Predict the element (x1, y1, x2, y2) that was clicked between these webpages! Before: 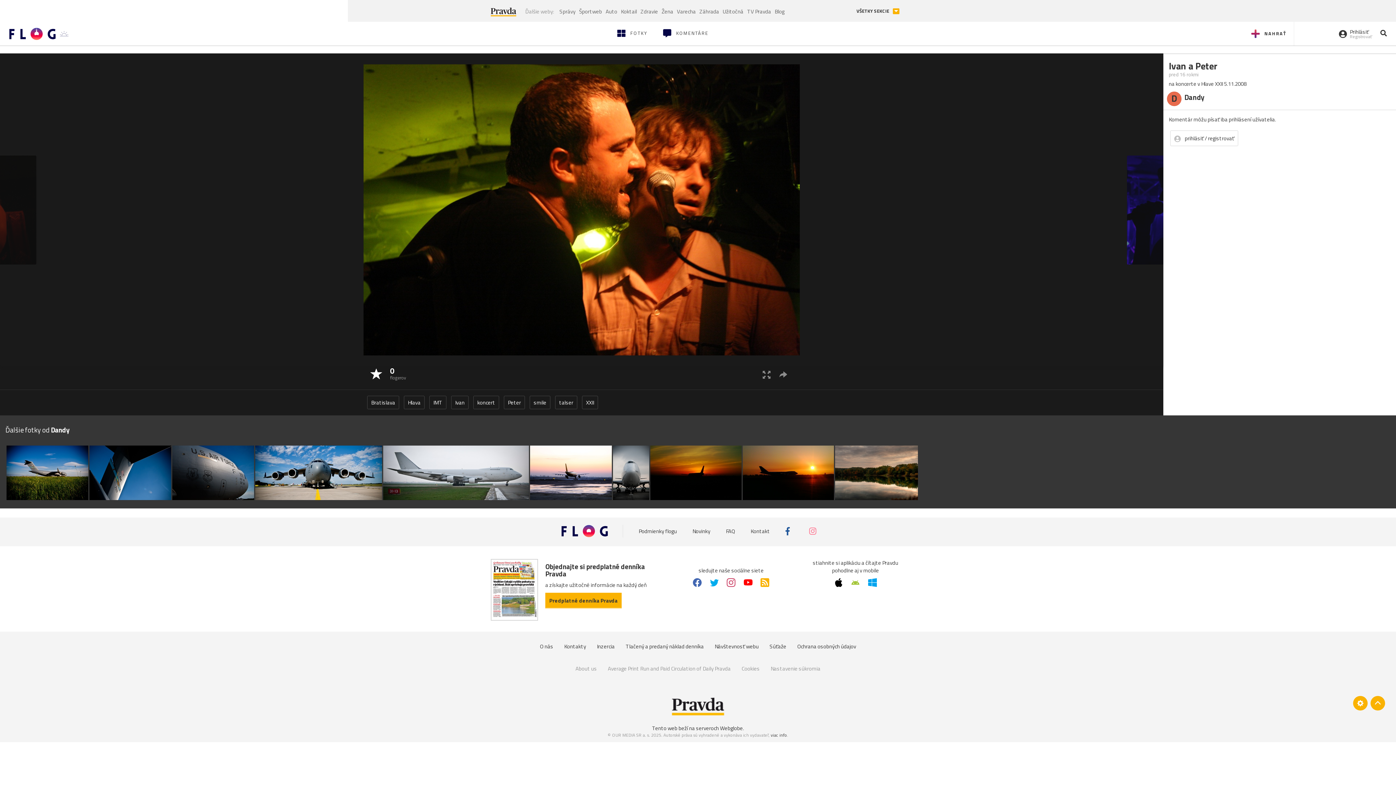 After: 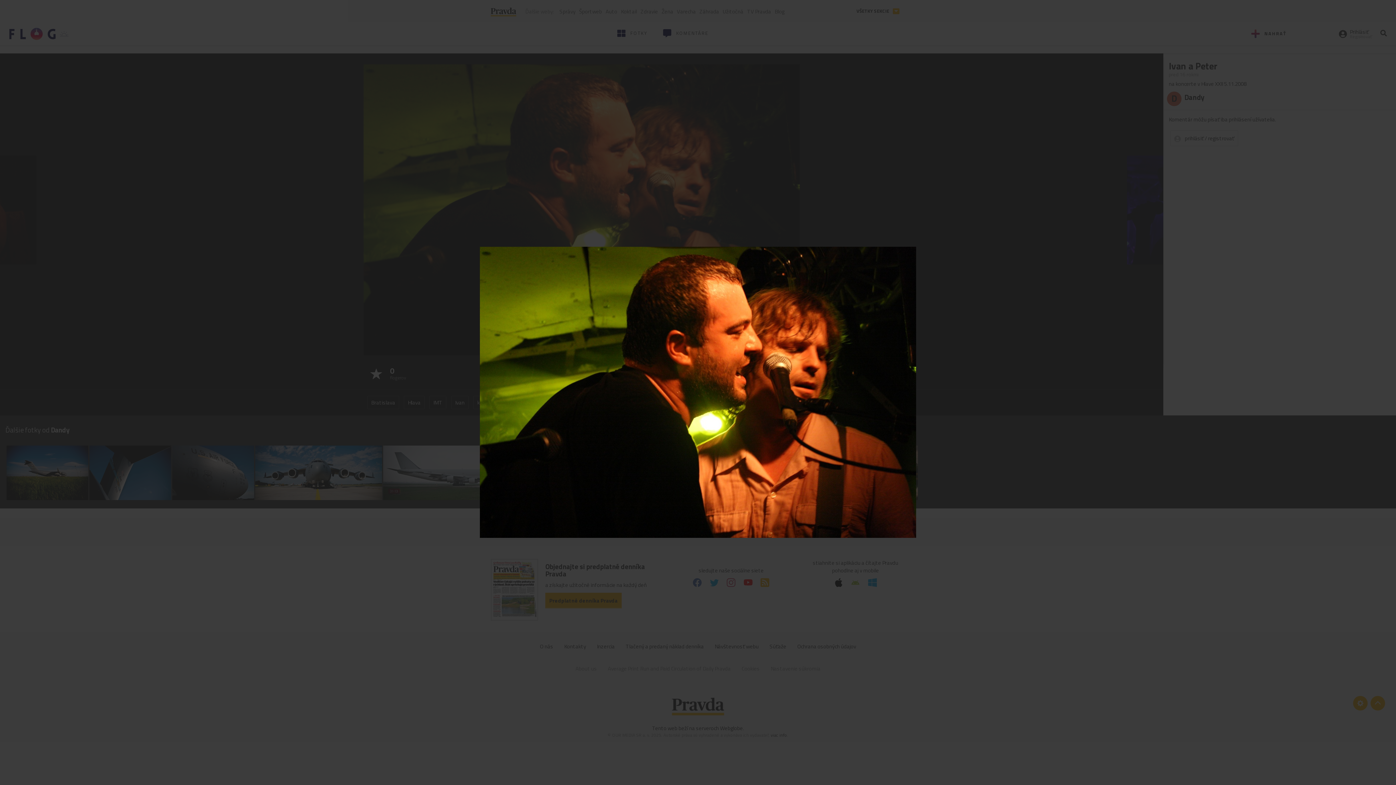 Action: bbox: (363, 205, 800, 213)